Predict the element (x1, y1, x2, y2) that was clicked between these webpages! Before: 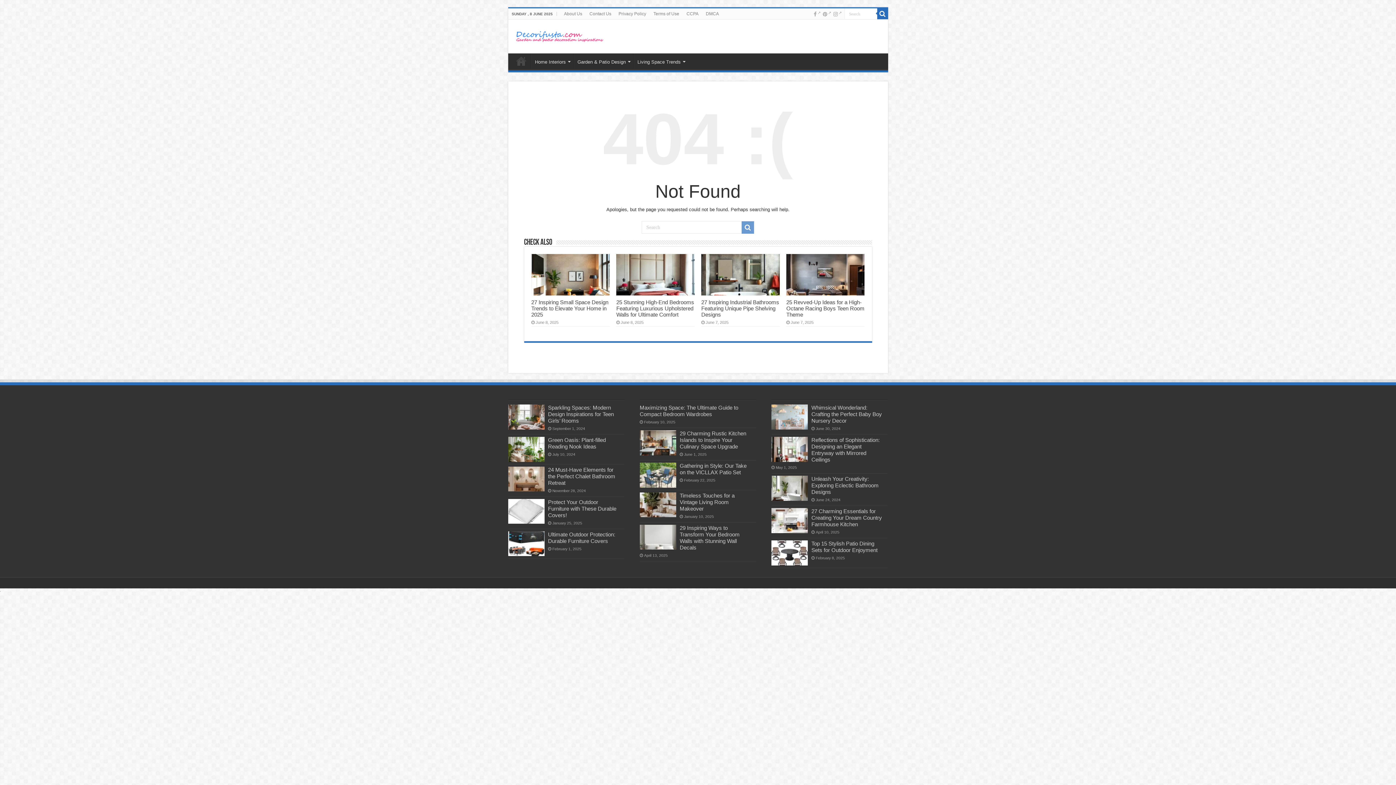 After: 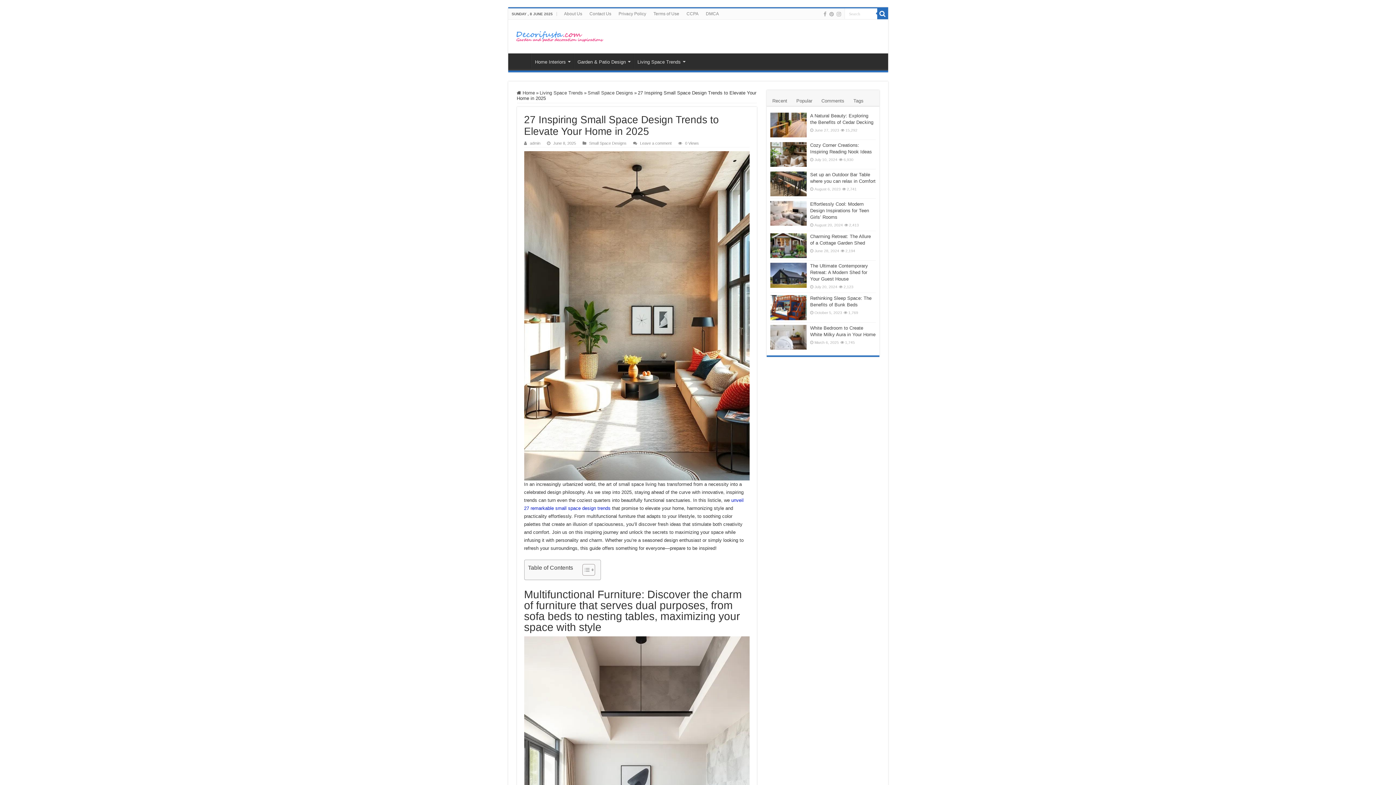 Action: bbox: (531, 299, 608, 317) label: 27 Inspiring Small Space Design Trends to Elevate Your Home in 2025